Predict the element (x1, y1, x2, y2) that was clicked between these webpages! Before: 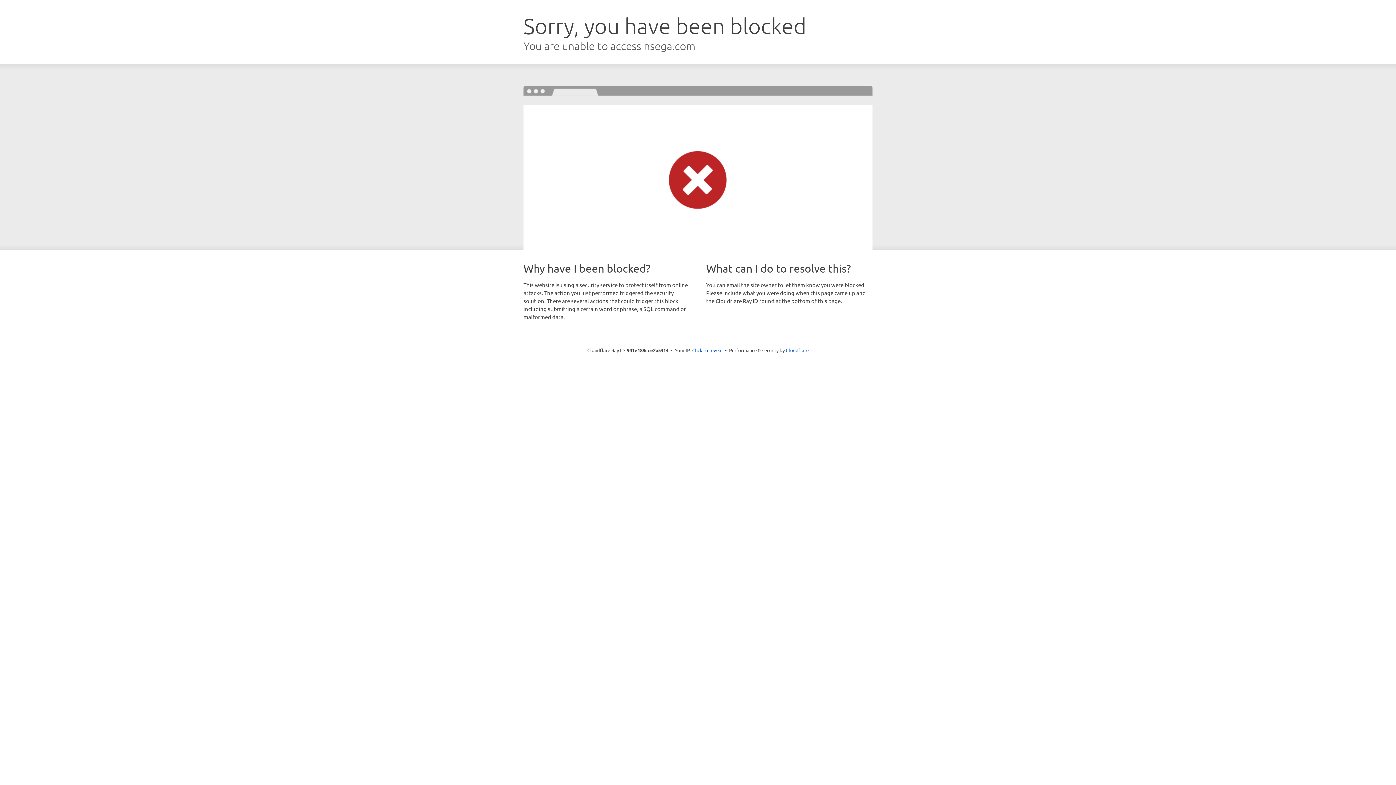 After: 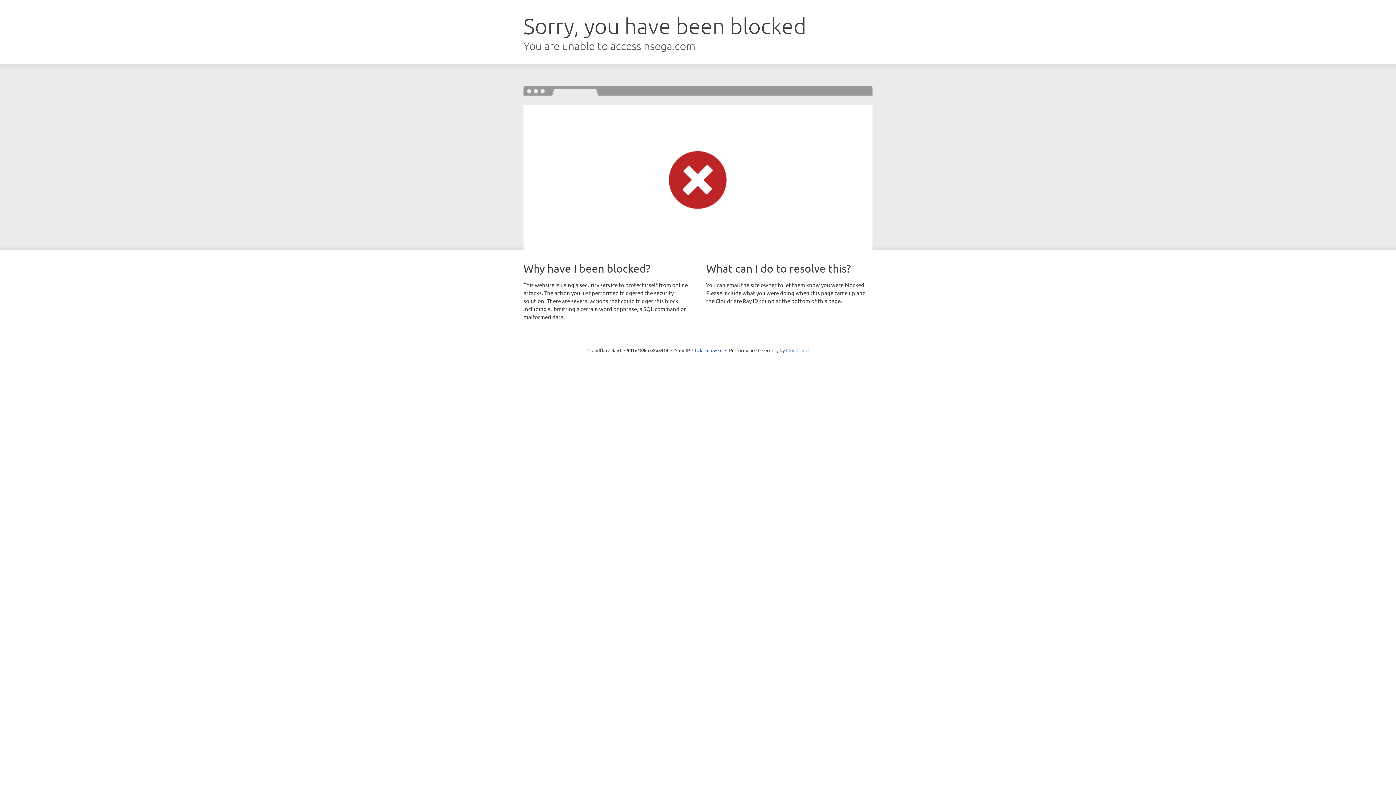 Action: bbox: (786, 347, 808, 353) label: Cloudflare